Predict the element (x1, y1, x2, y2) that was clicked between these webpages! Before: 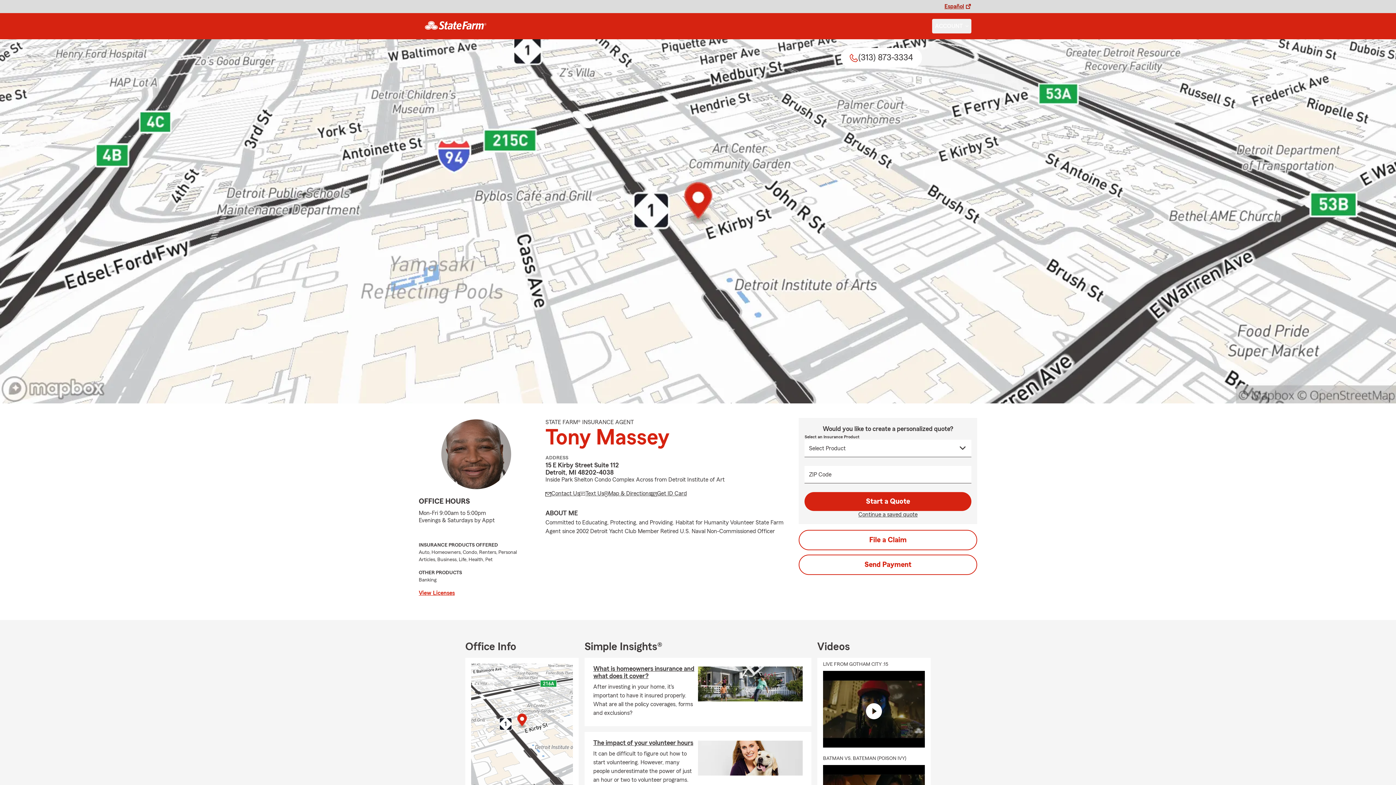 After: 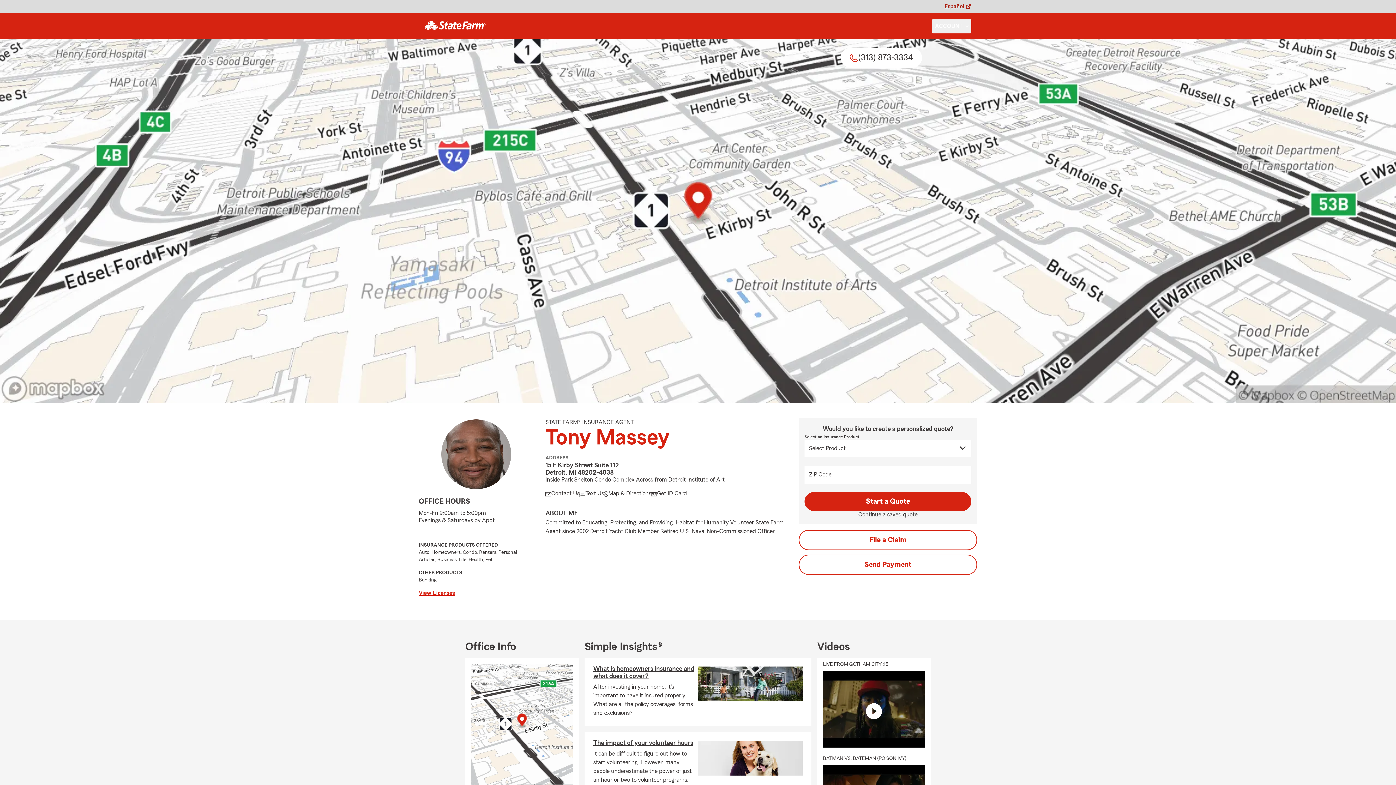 Action: label: state farm logo bbox: (418, 15, 492, 37)